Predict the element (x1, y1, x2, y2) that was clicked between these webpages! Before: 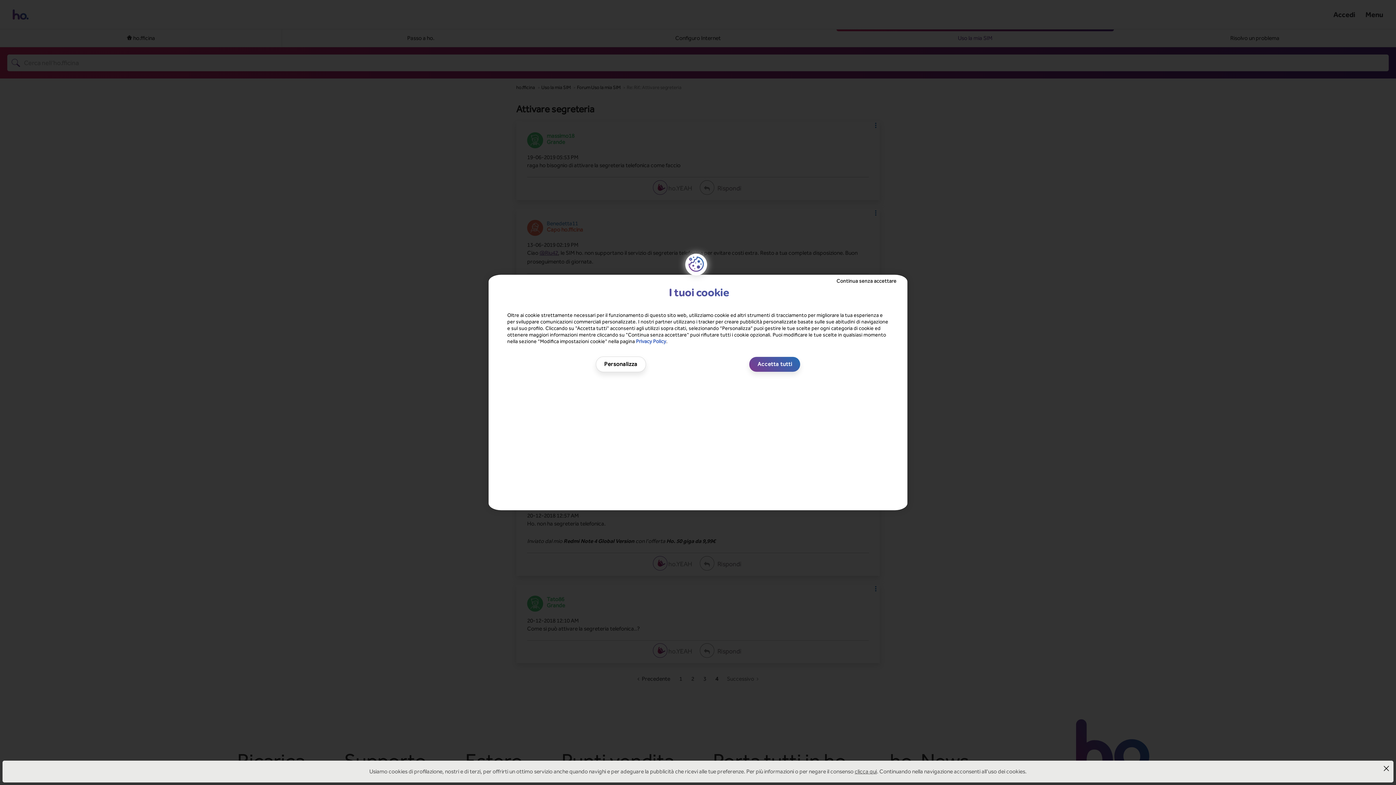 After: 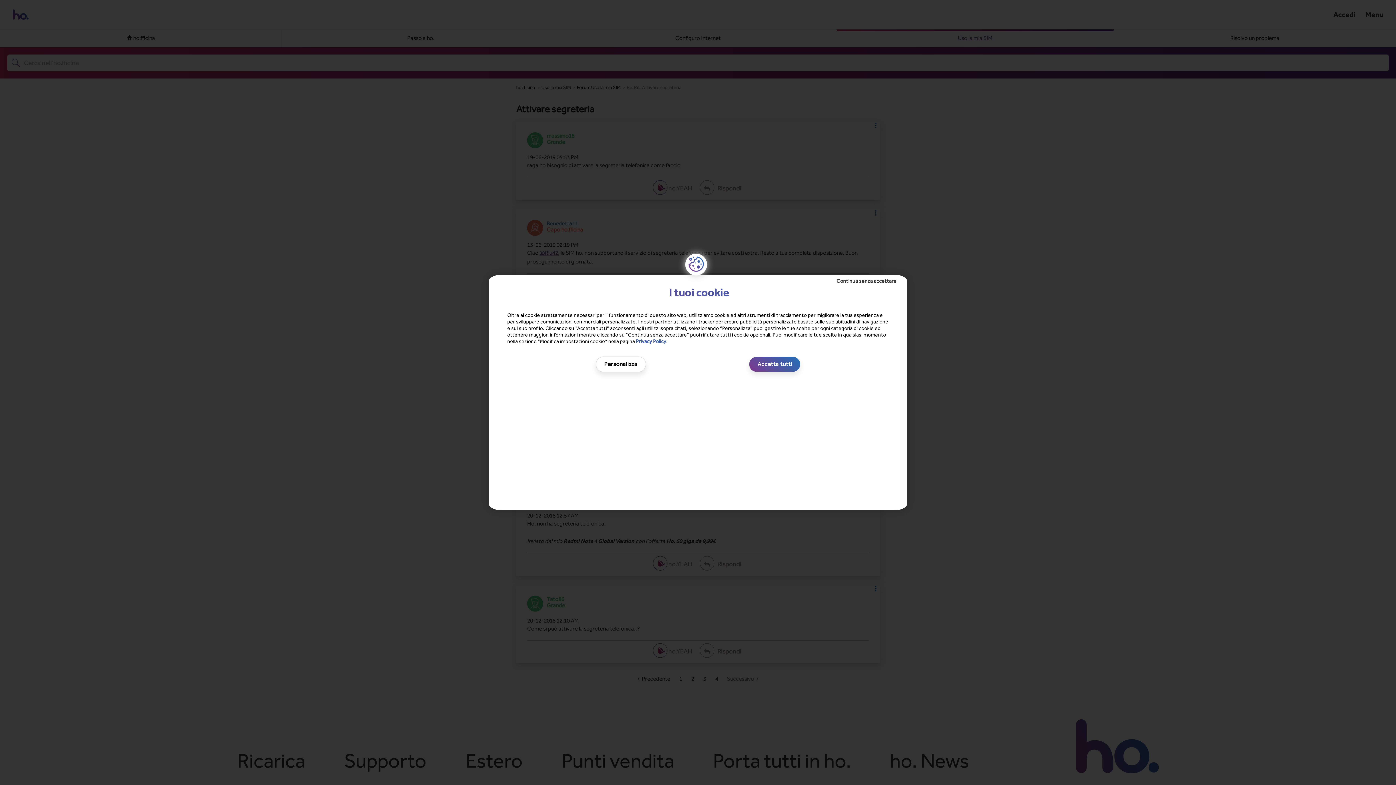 Action: bbox: (1382, 764, 1390, 772)